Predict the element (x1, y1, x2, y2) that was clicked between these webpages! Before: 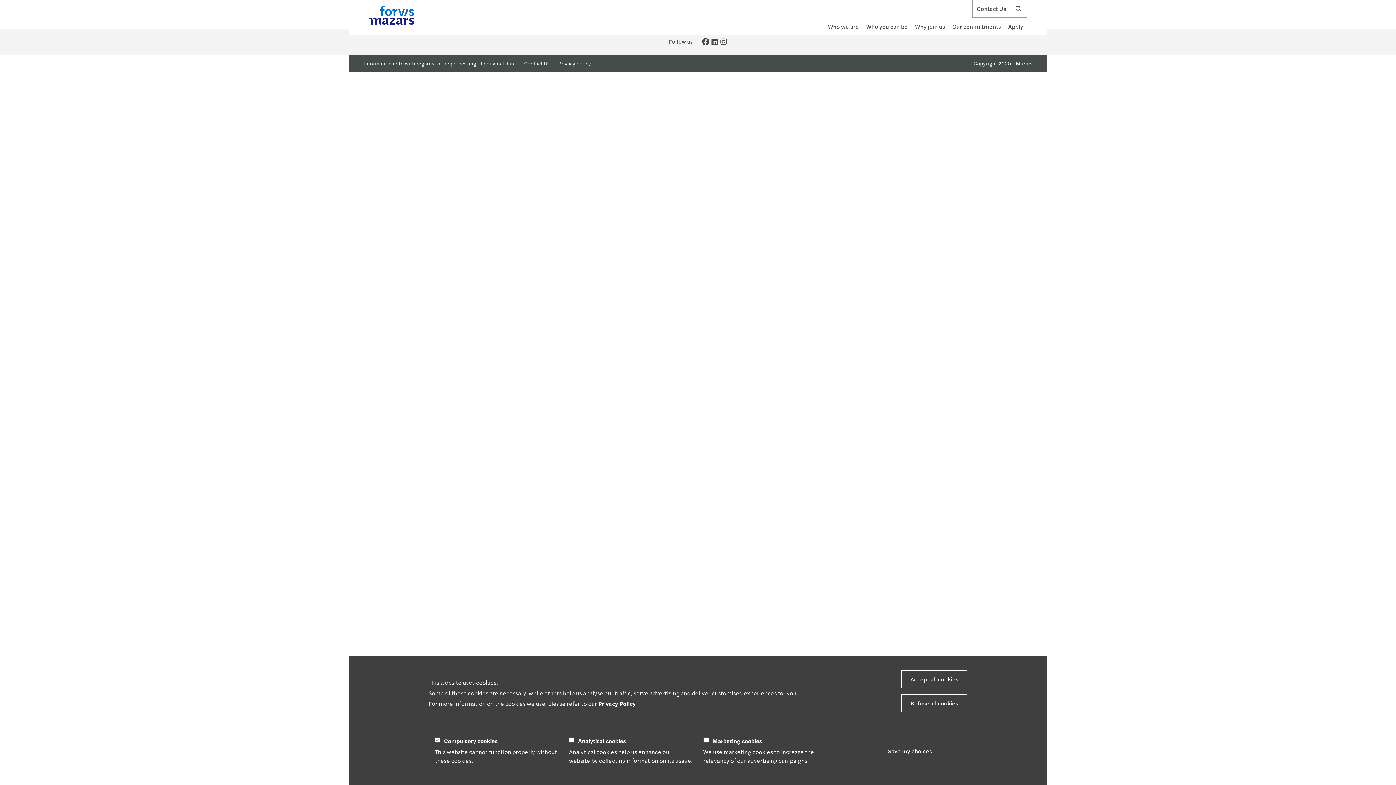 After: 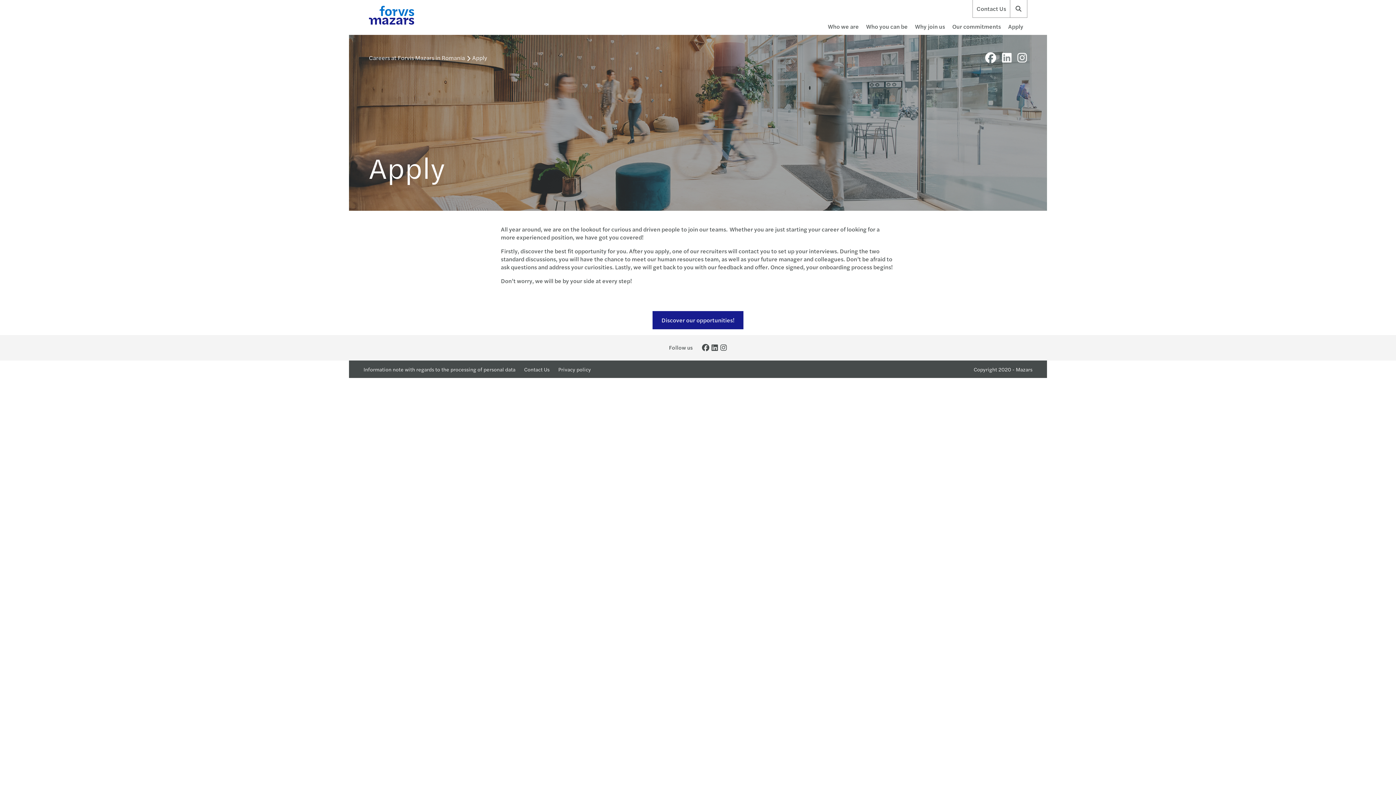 Action: label: Apply bbox: (1004, 20, 1027, 32)